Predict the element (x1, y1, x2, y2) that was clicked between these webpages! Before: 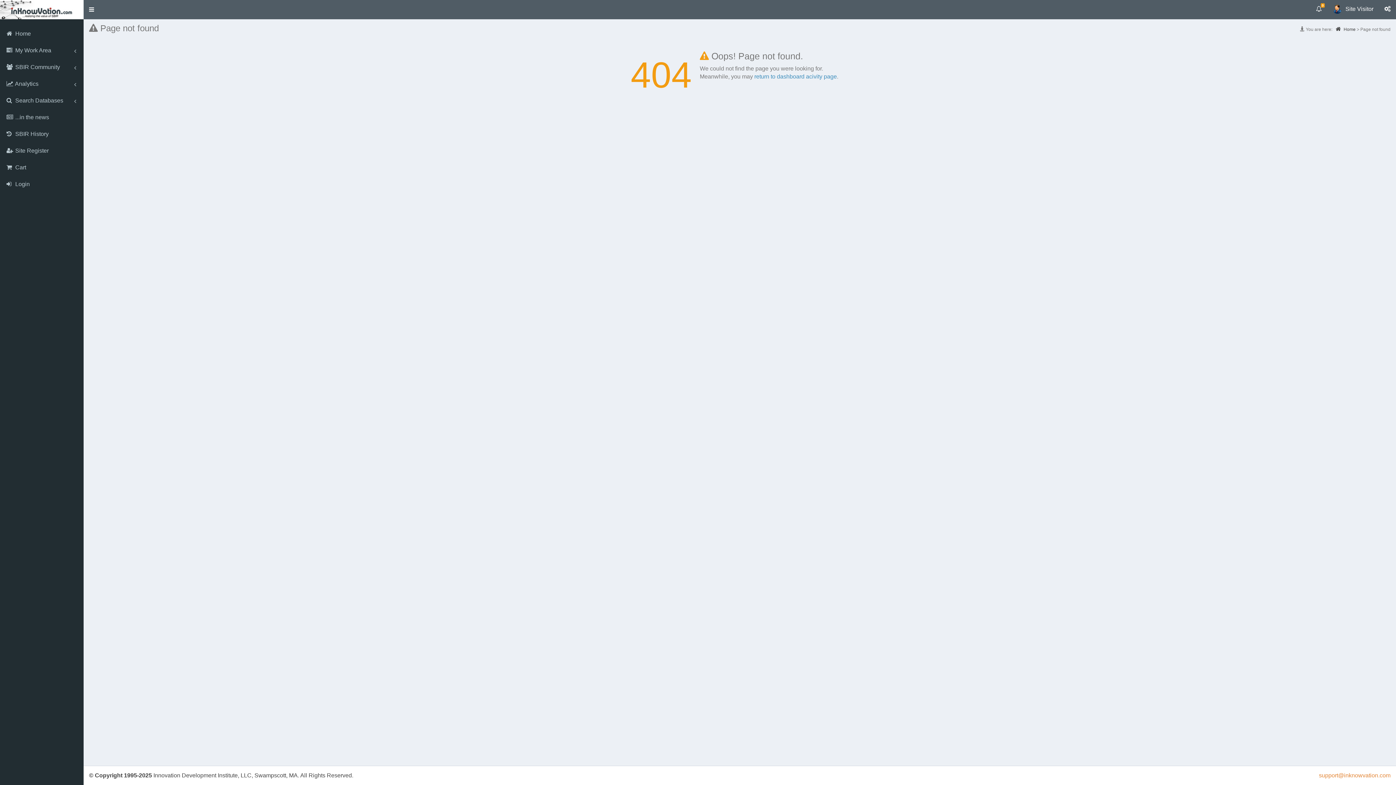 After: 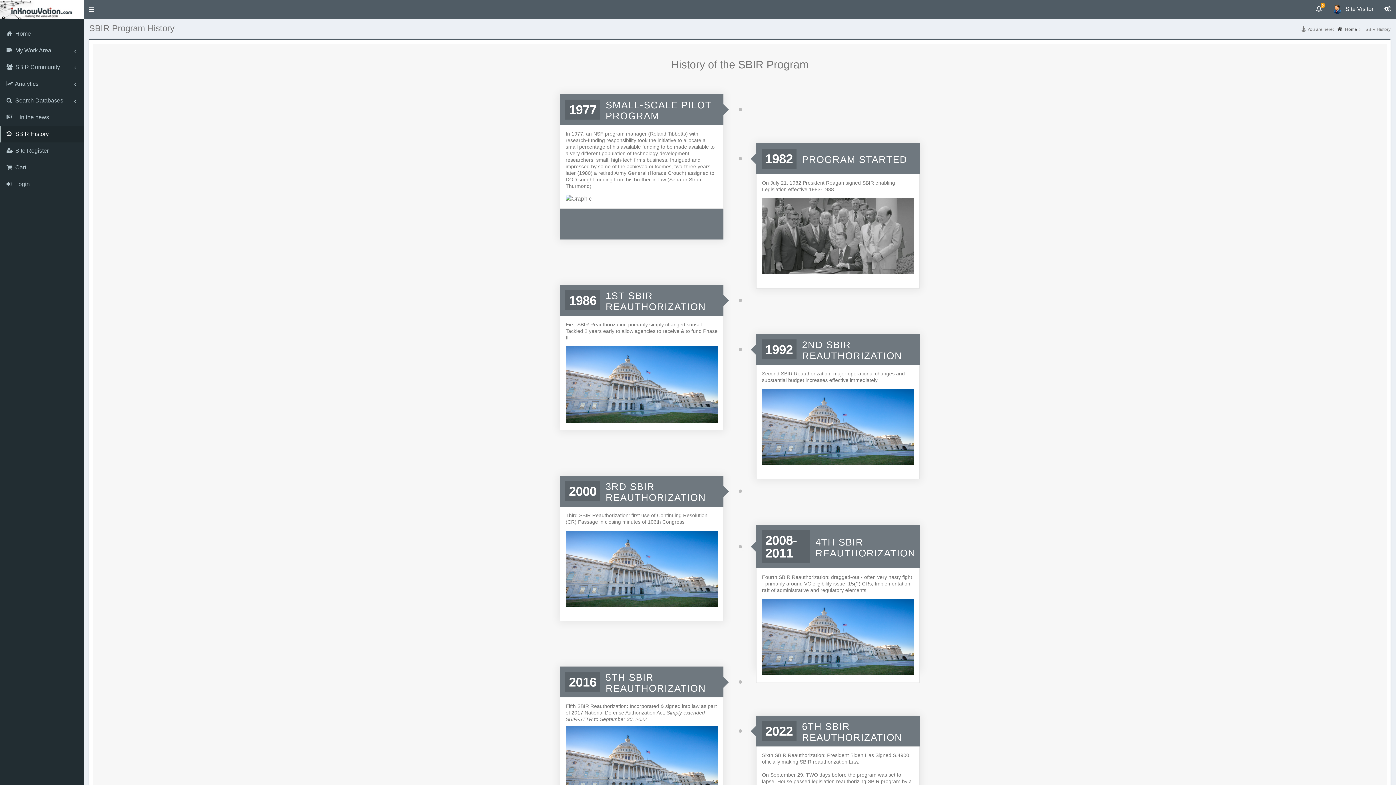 Action: label:  SBIR History bbox: (0, 125, 83, 142)